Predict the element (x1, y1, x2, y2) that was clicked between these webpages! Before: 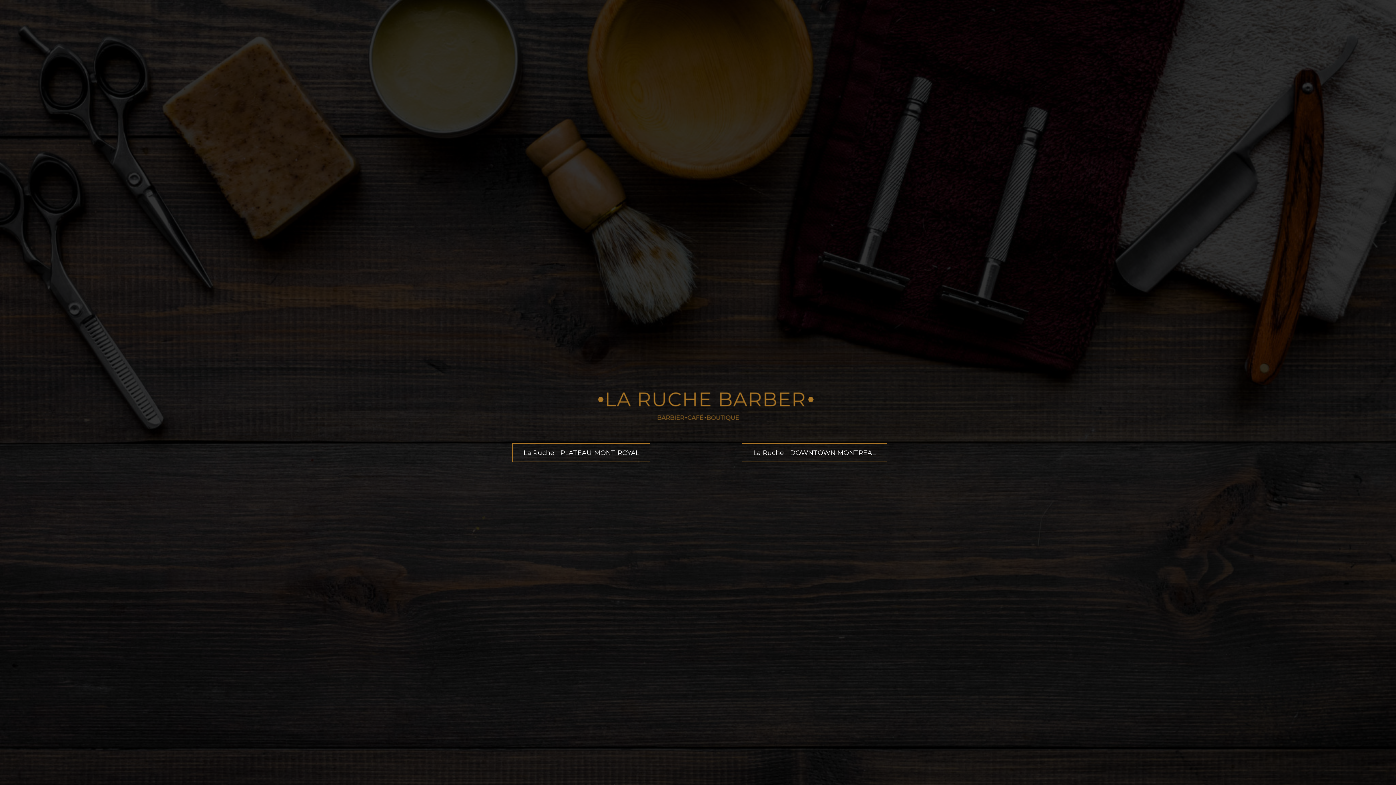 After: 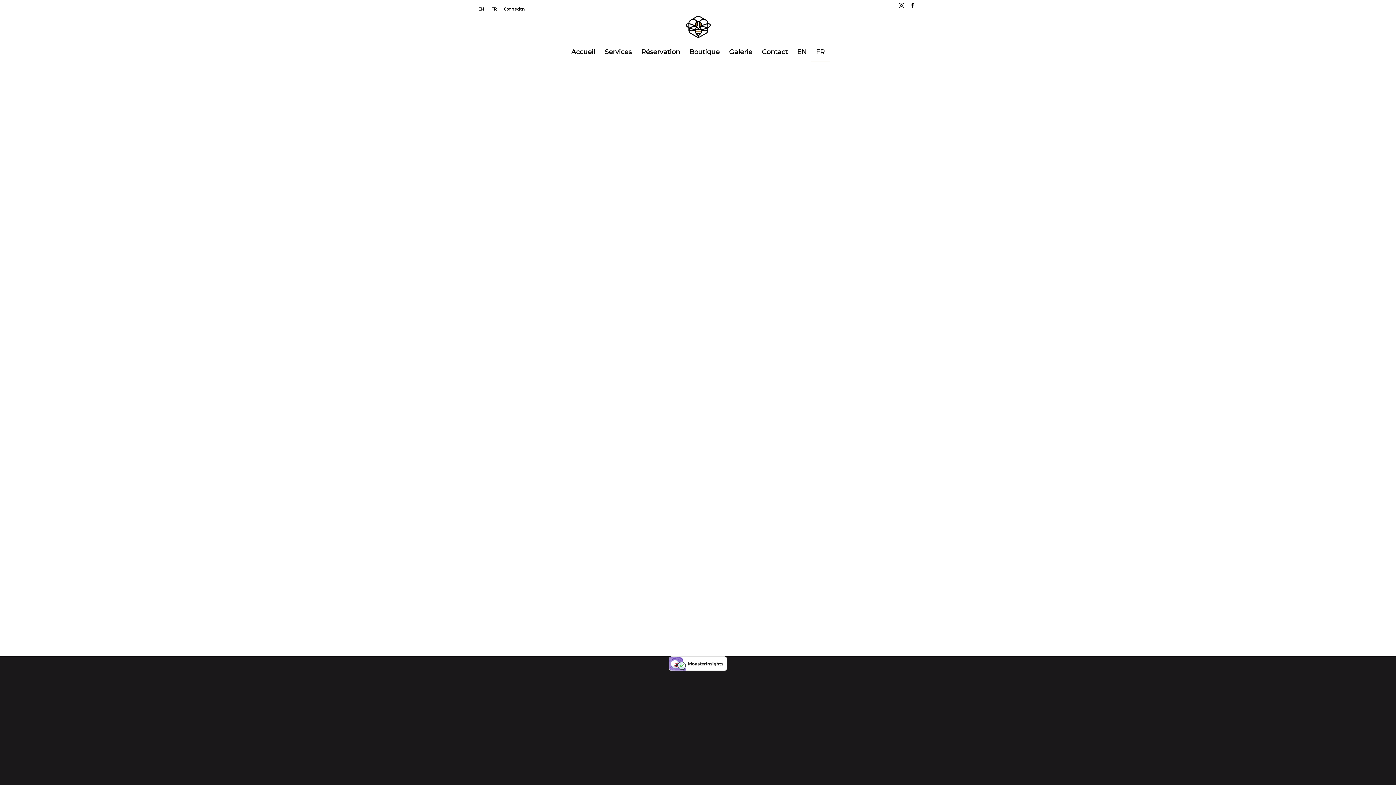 Action: bbox: (742, 443, 887, 462) label: La Ruche - DOWNTOWN MONTREAL